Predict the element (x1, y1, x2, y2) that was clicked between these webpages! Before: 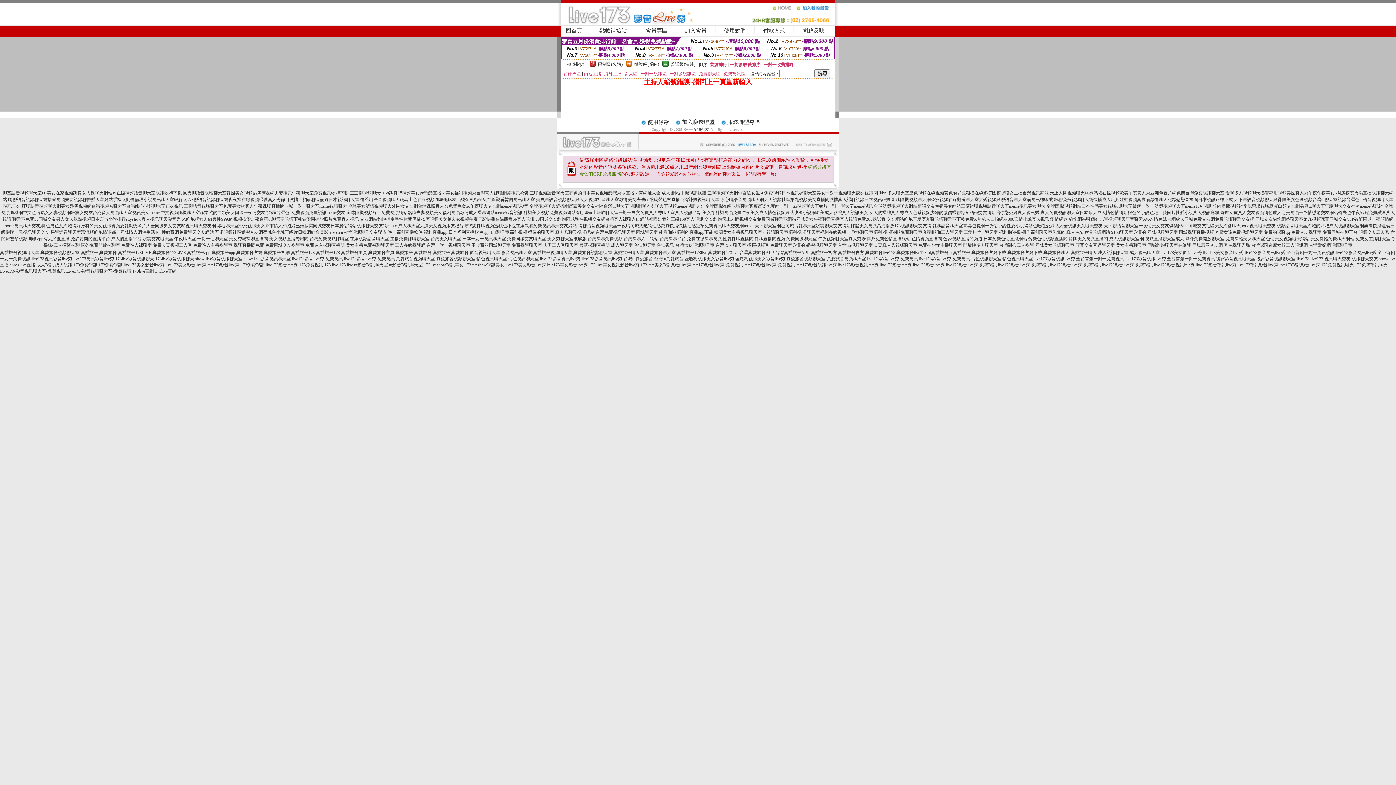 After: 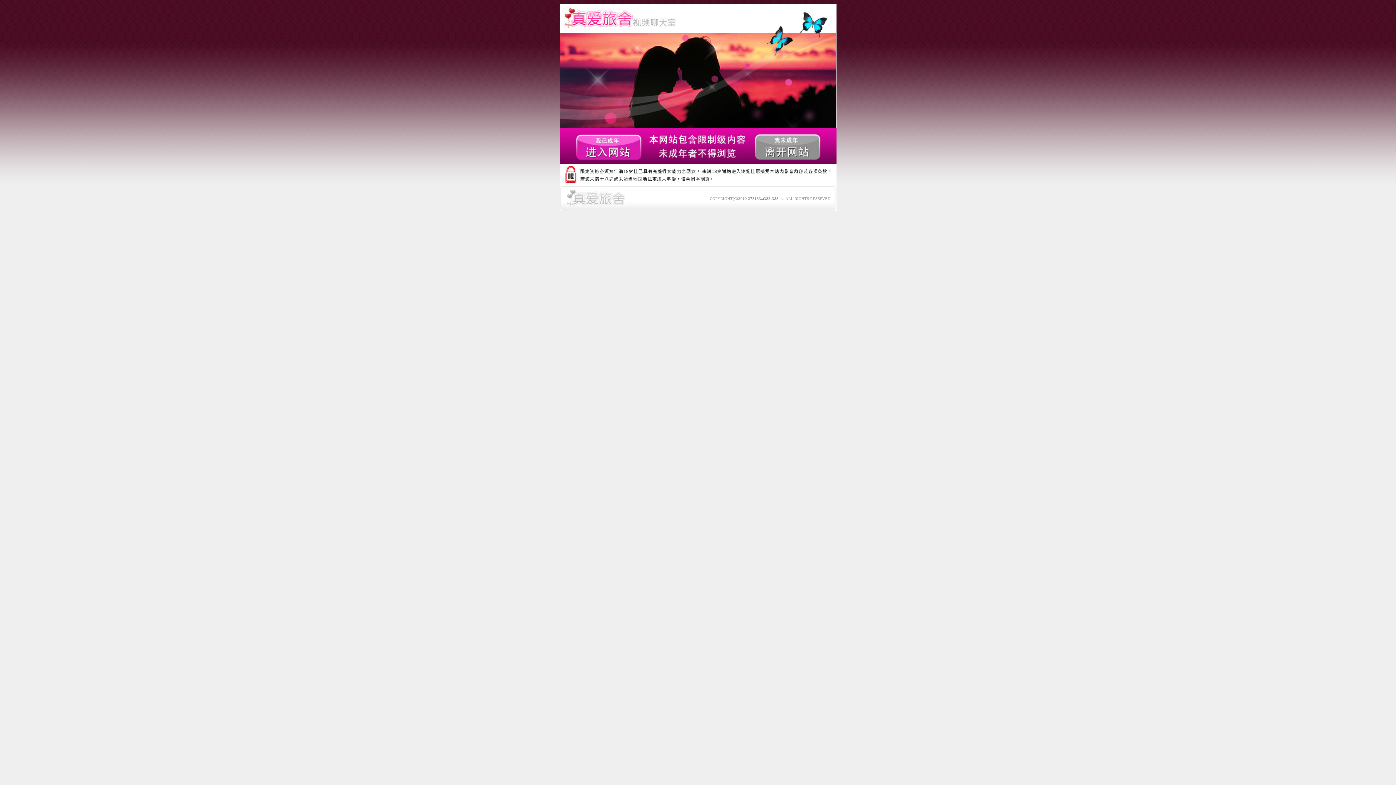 Action: bbox: (1291, 229, 1322, 234) label: 免費交友裸聊室